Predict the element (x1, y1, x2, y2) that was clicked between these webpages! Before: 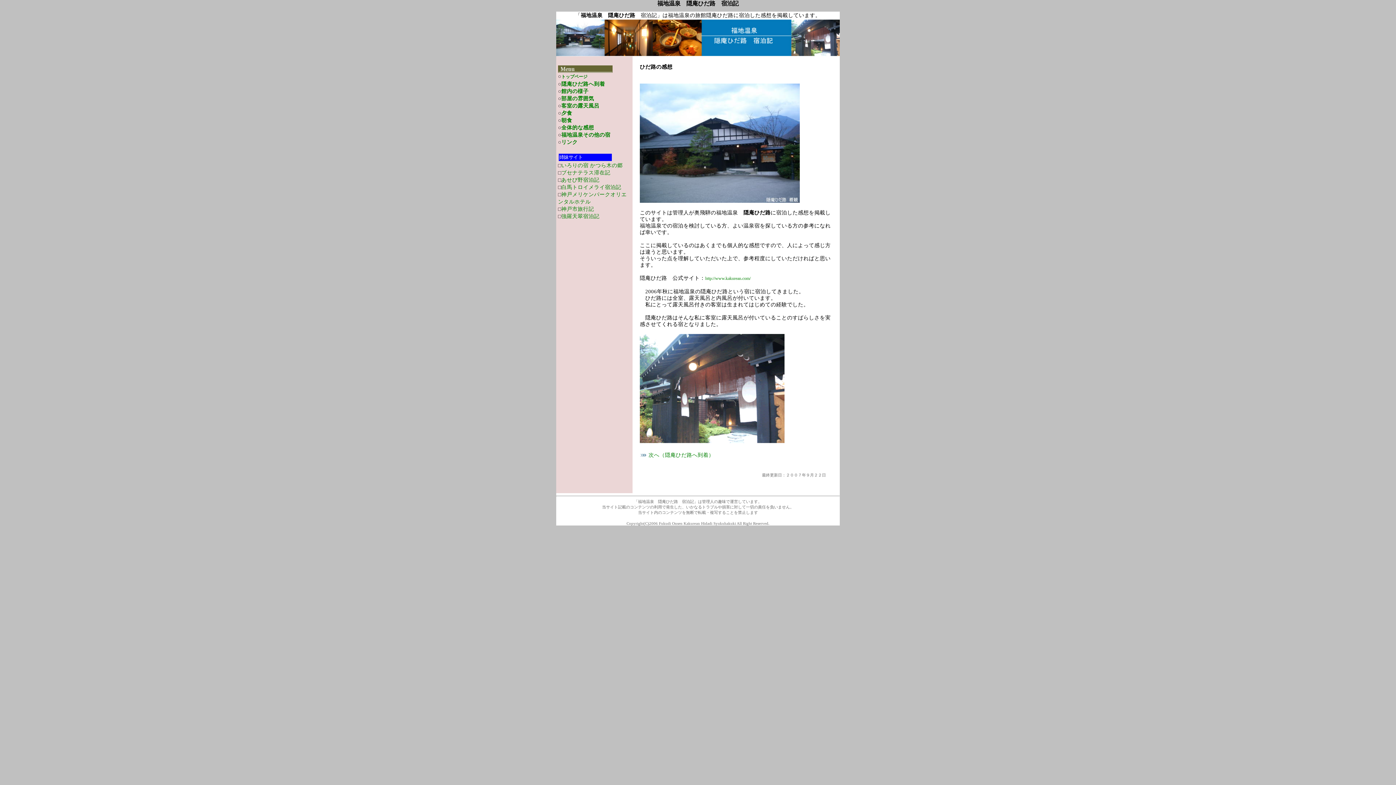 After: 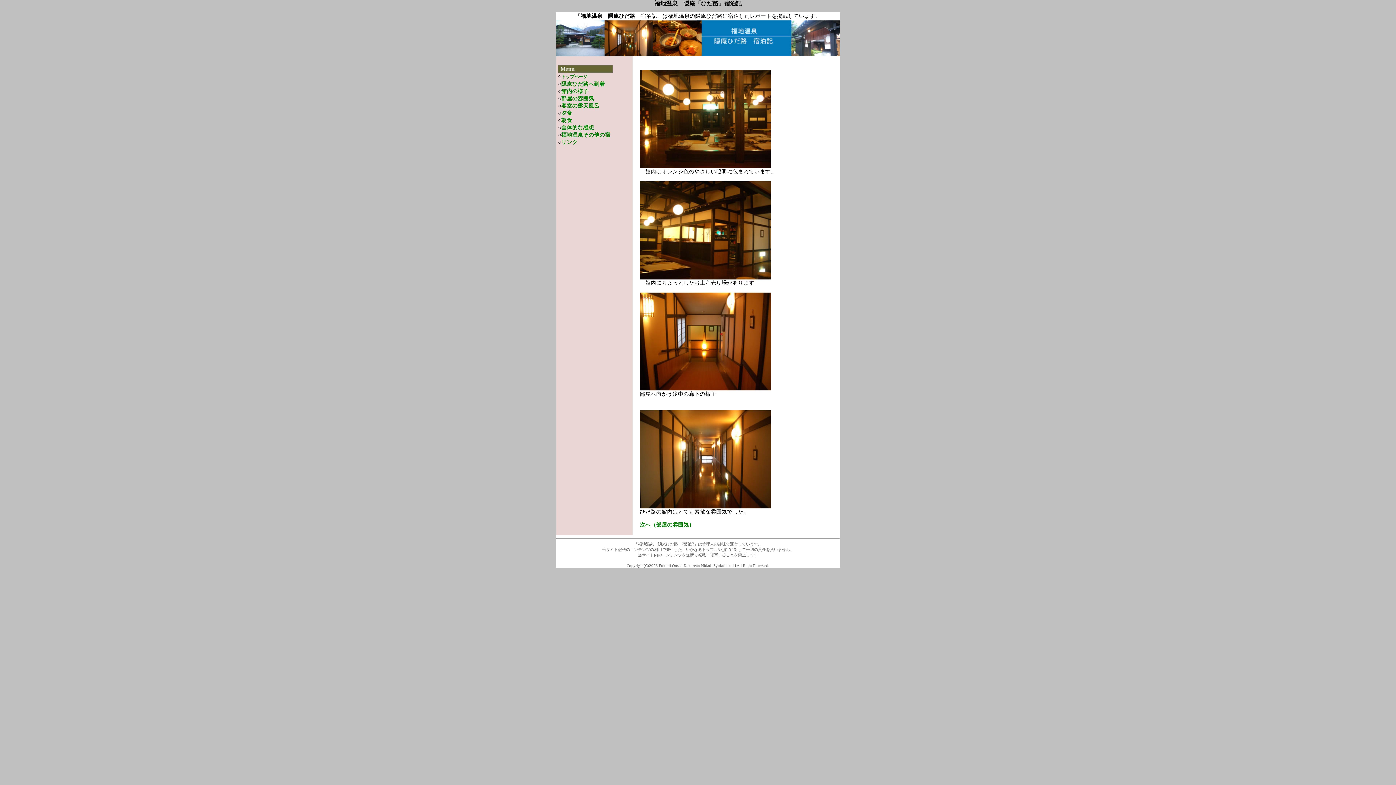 Action: bbox: (561, 88, 588, 94) label: 館内の様子